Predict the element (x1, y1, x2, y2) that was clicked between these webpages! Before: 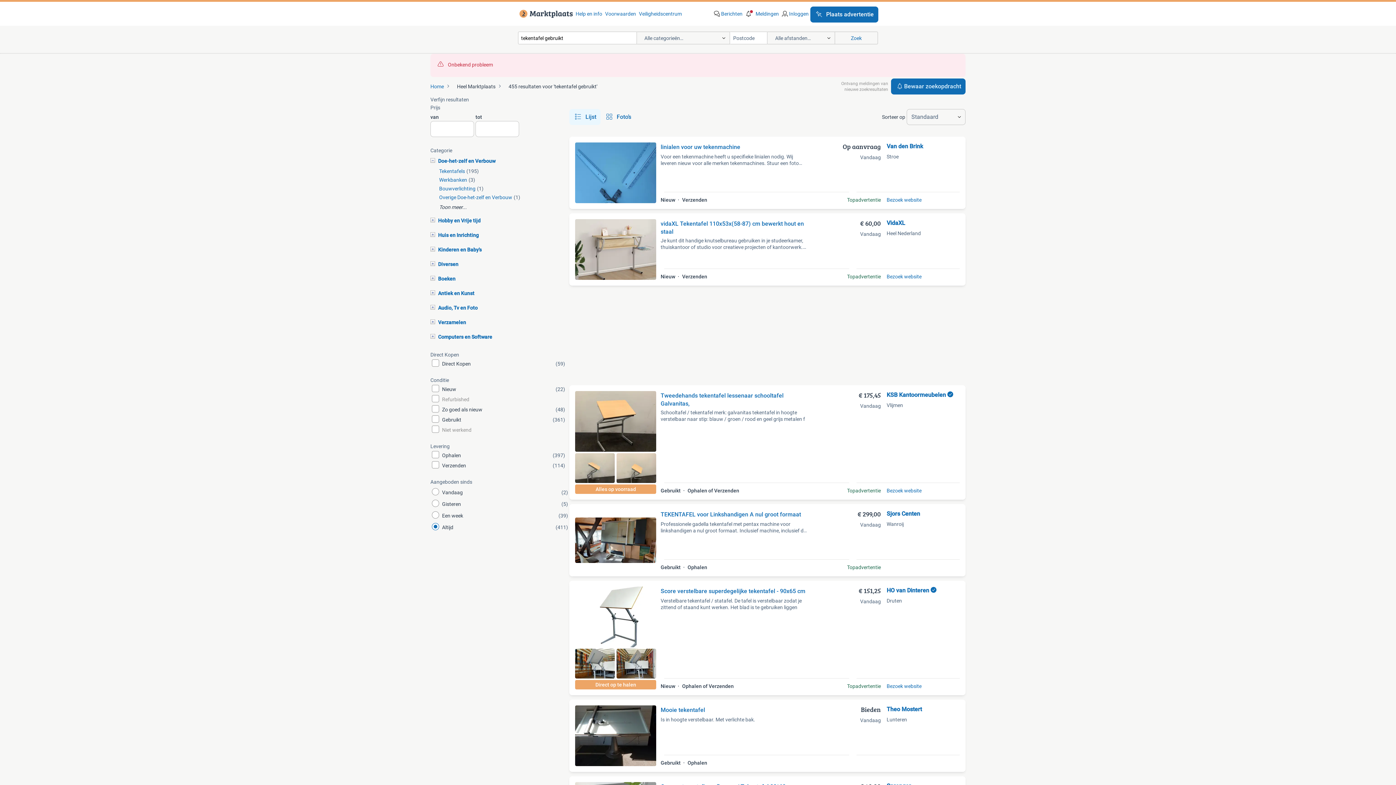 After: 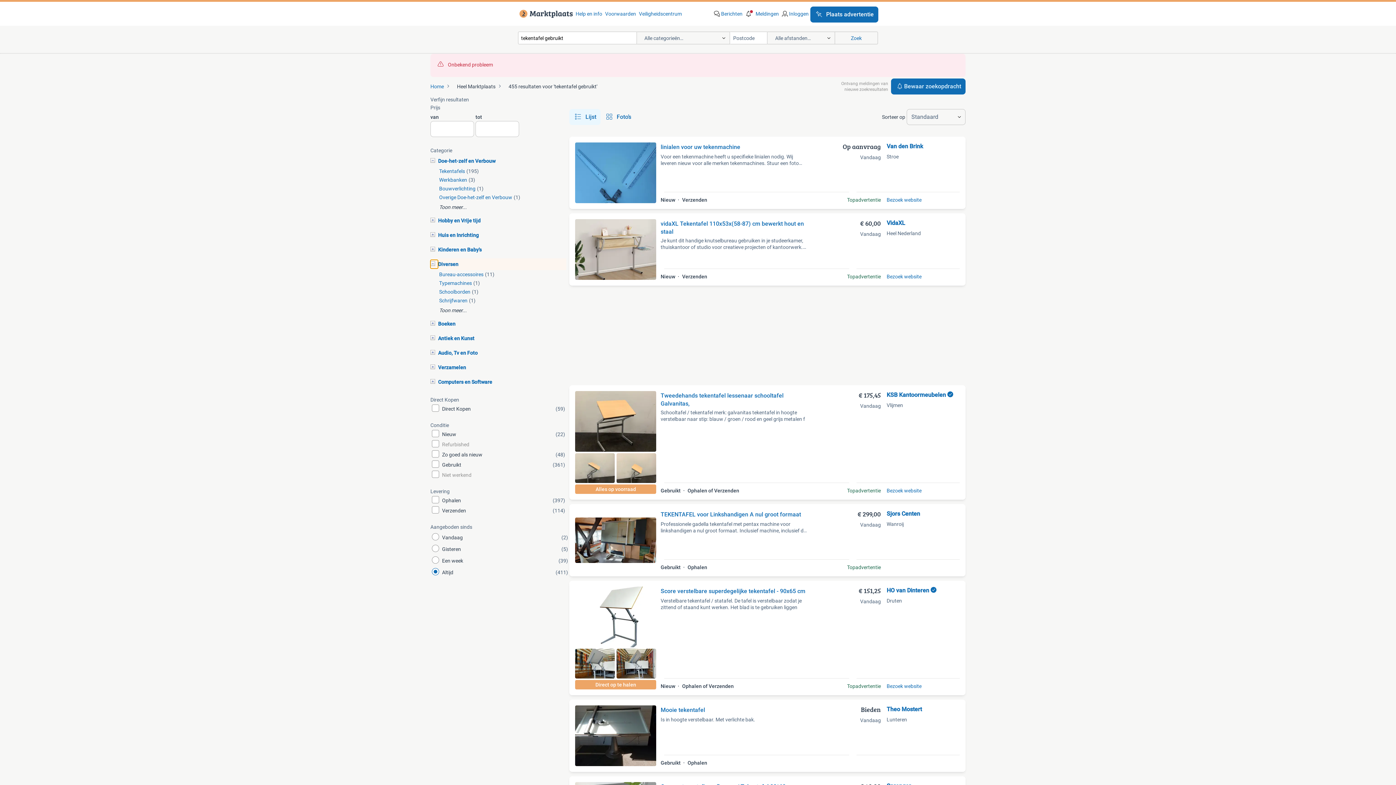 Action: label: Diversen bbox: (430, 259, 438, 268)